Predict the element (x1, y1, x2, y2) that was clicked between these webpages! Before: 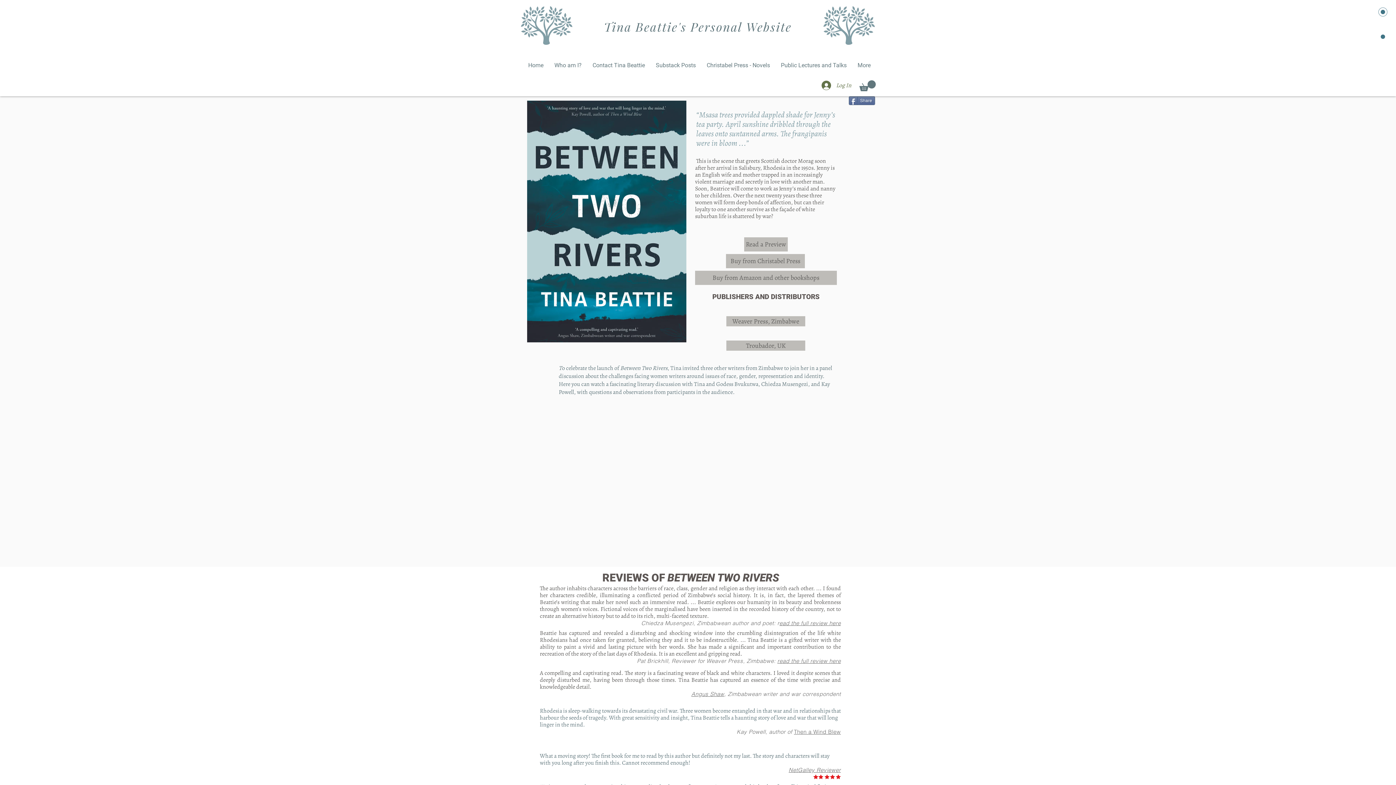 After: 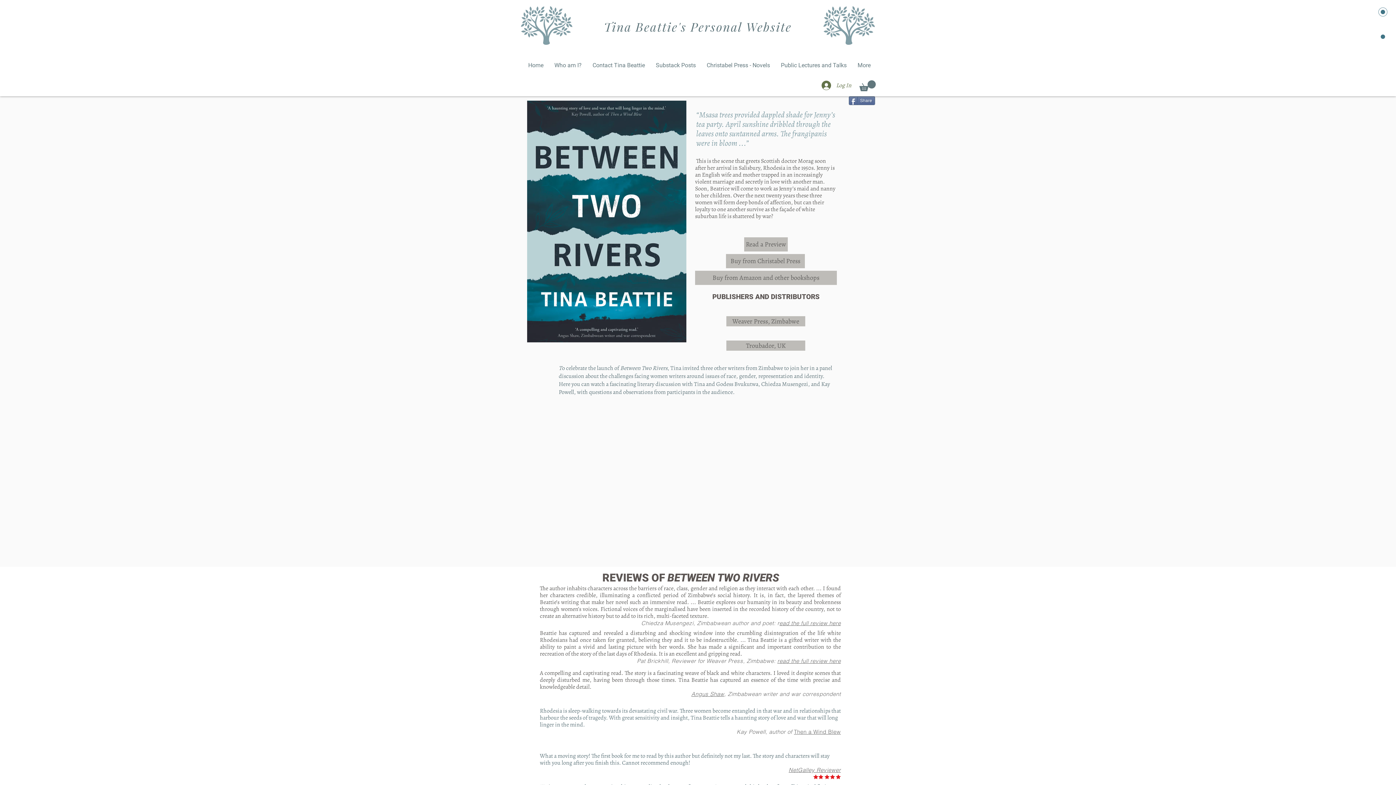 Action: bbox: (1378, 32, 1388, 41)